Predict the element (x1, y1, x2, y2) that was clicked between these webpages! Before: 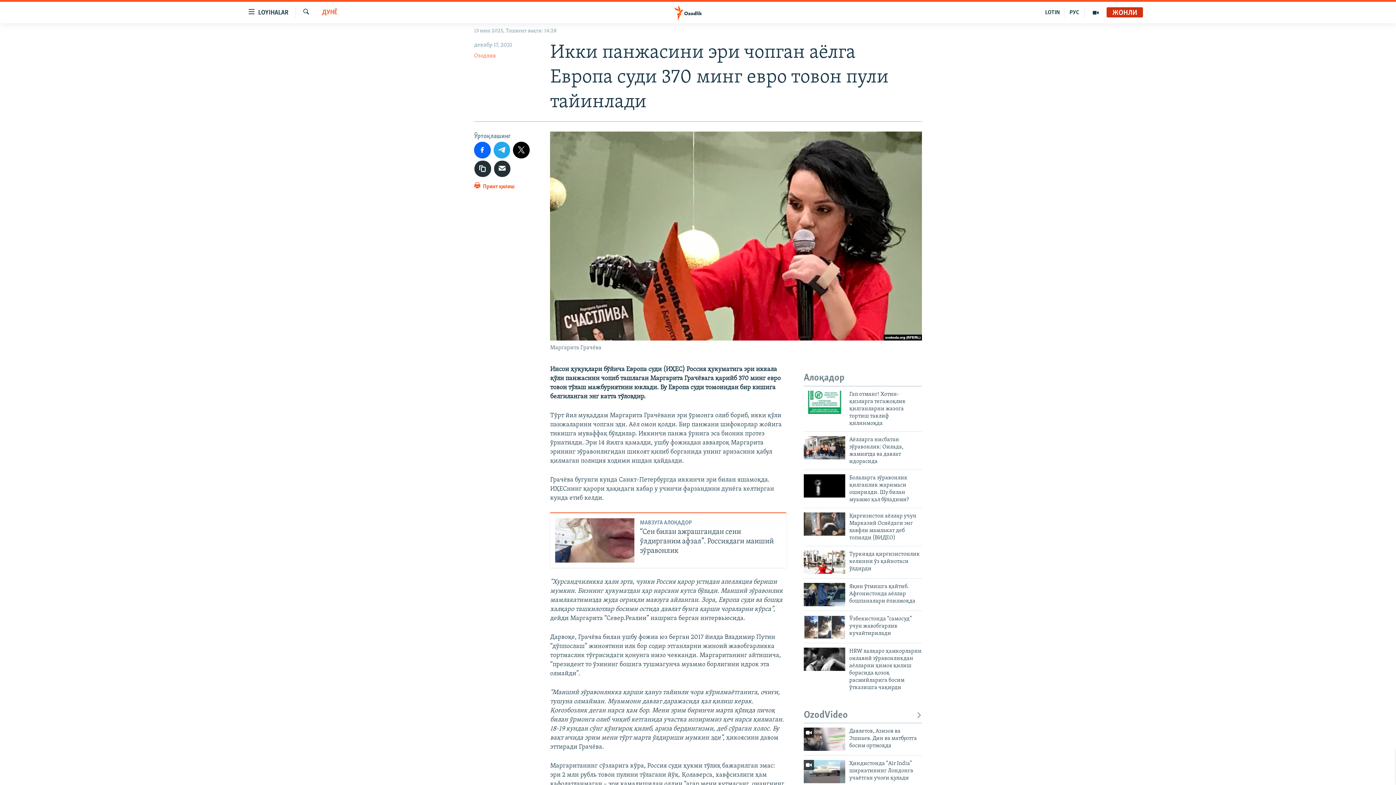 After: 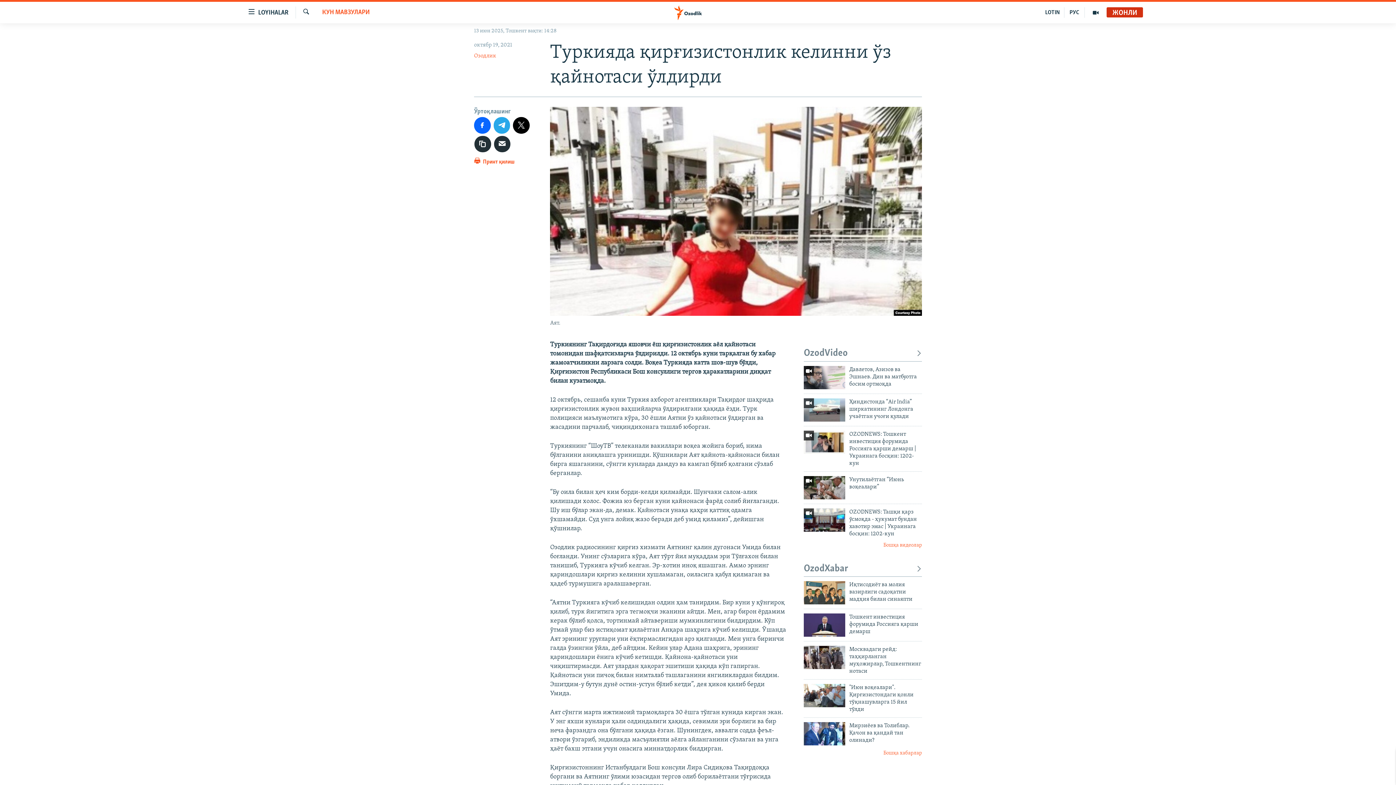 Action: bbox: (804, 550, 845, 574)